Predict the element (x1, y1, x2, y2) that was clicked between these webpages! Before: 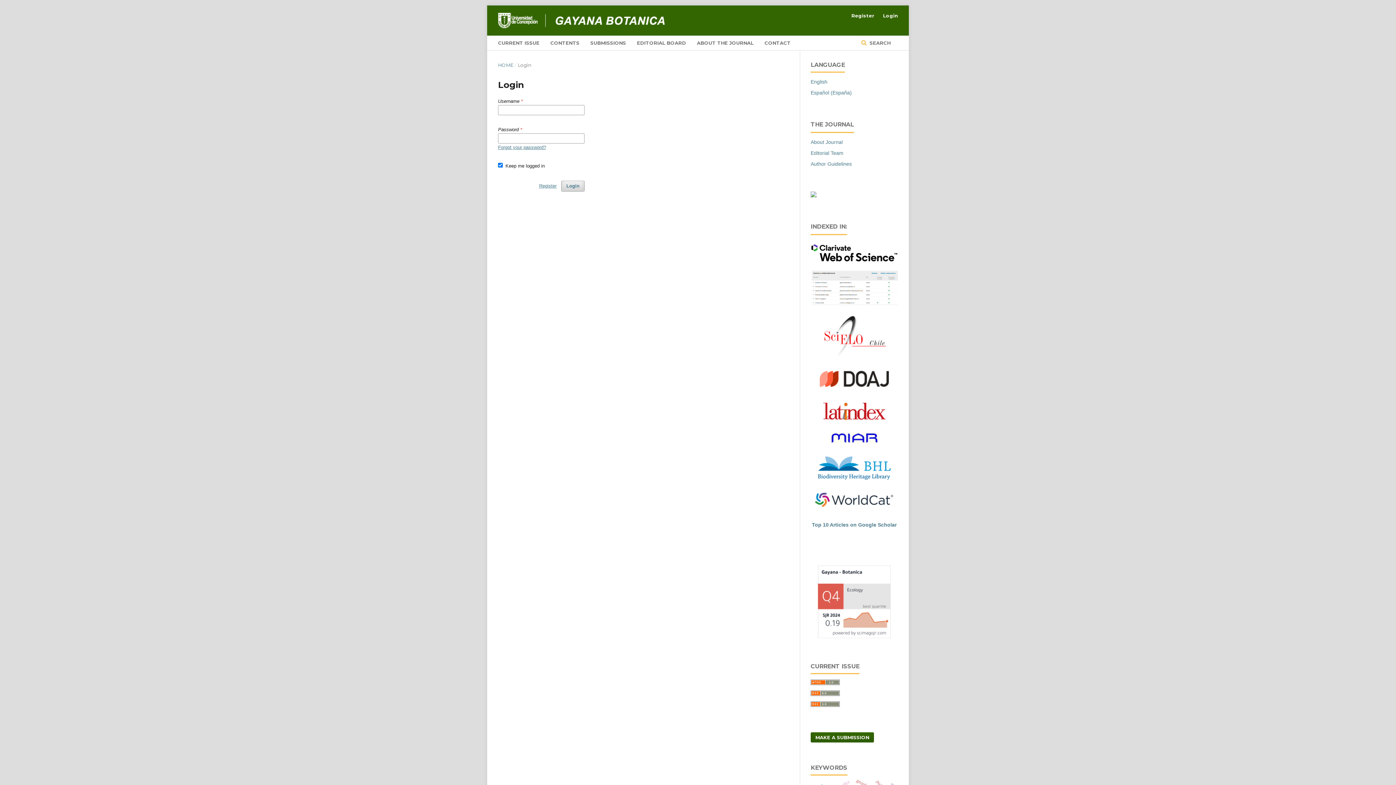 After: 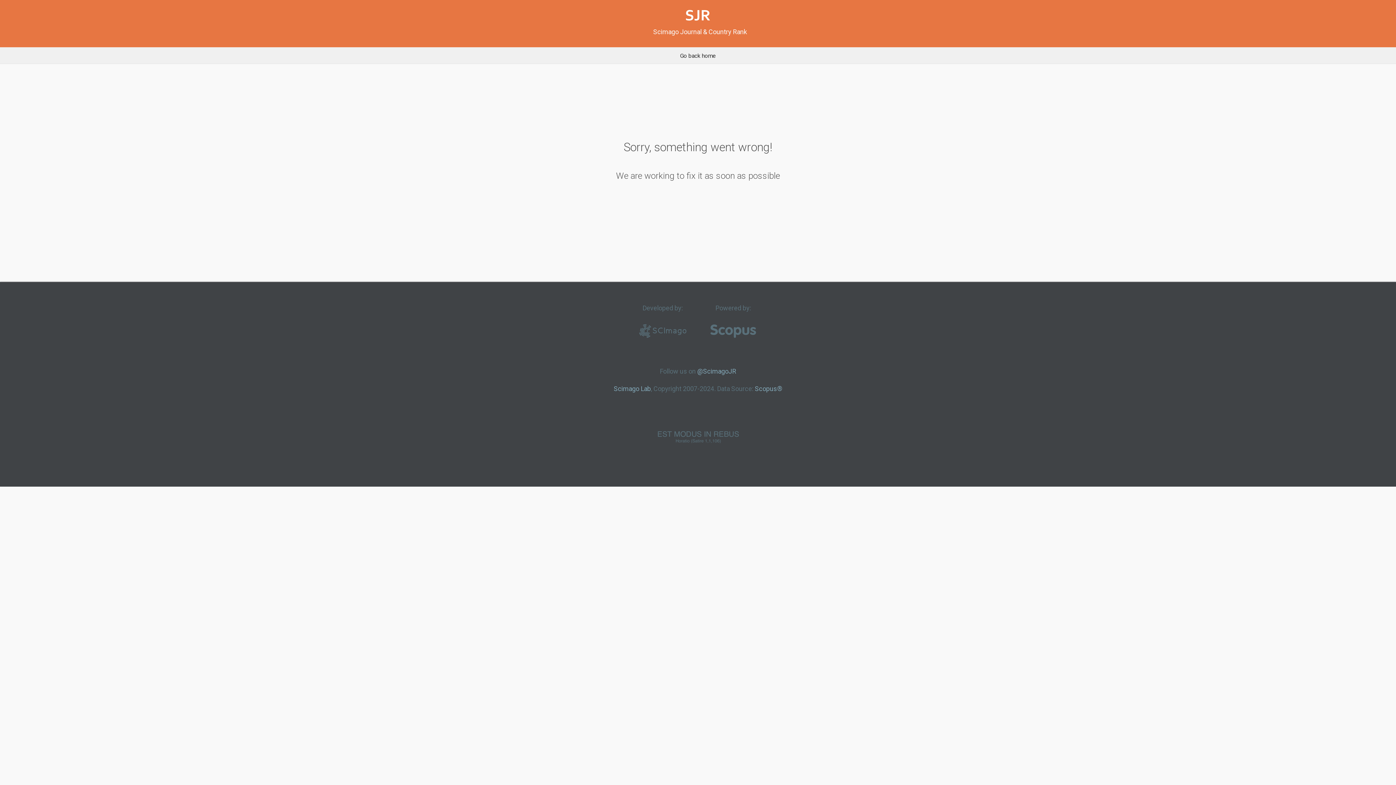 Action: bbox: (818, 633, 890, 639)